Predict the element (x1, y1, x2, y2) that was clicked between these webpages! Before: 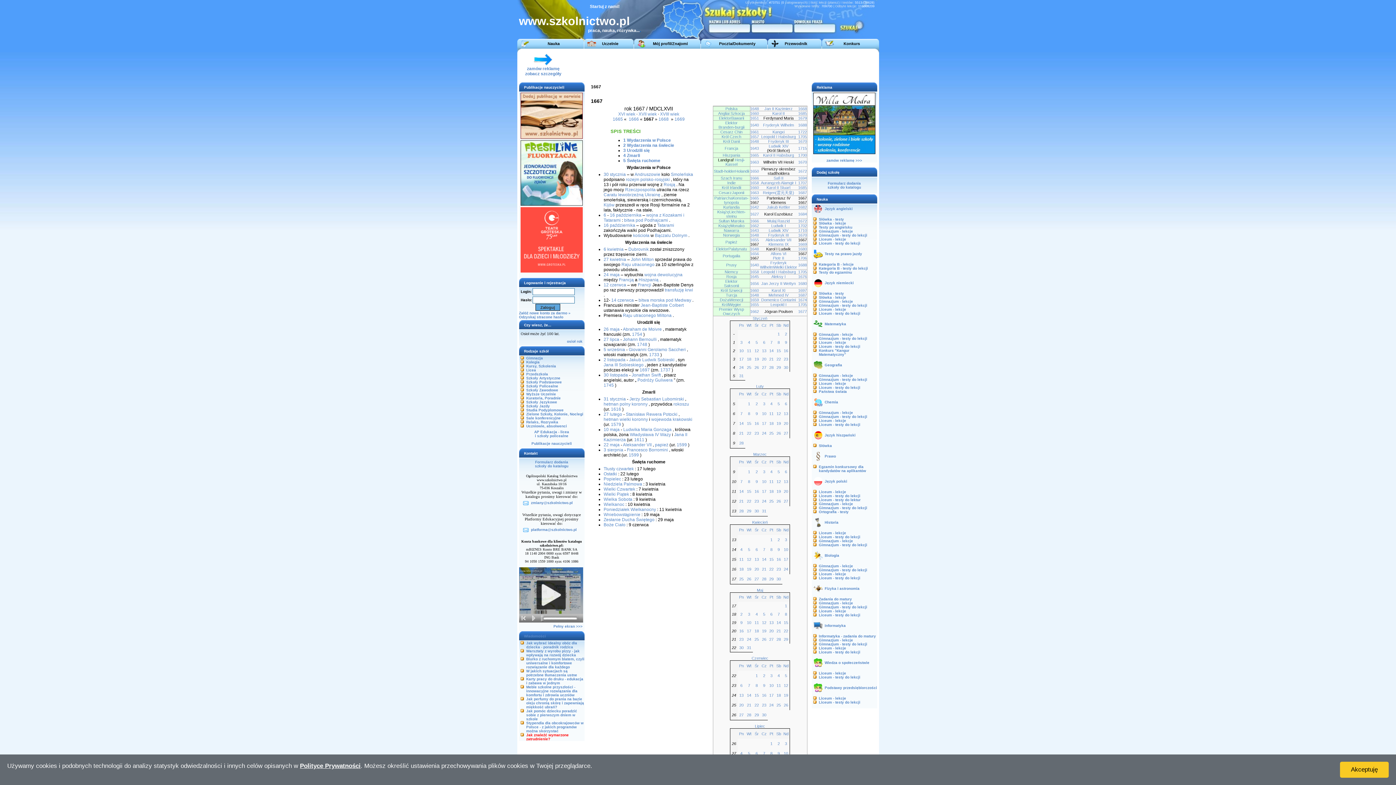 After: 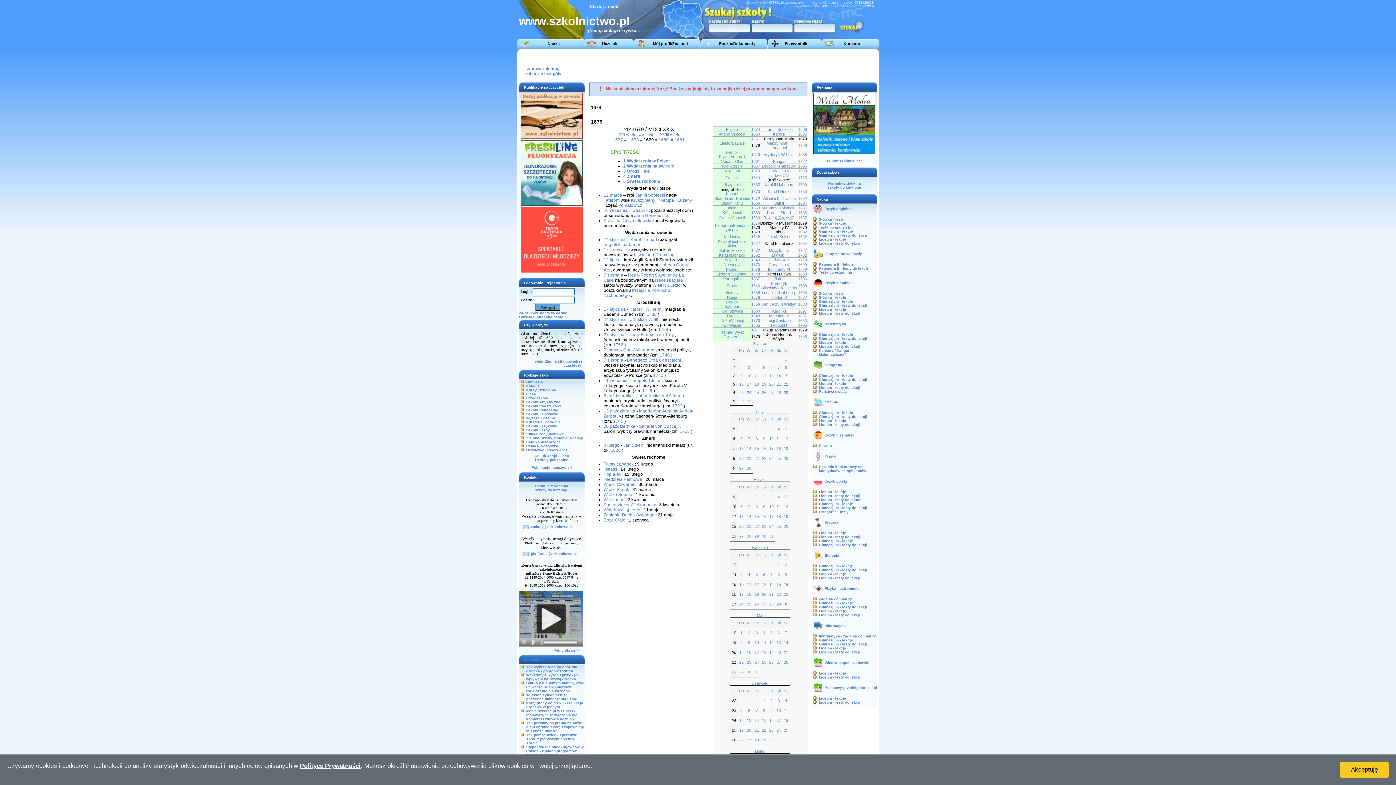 Action: label: 1659 bbox: (750, 297, 759, 302)